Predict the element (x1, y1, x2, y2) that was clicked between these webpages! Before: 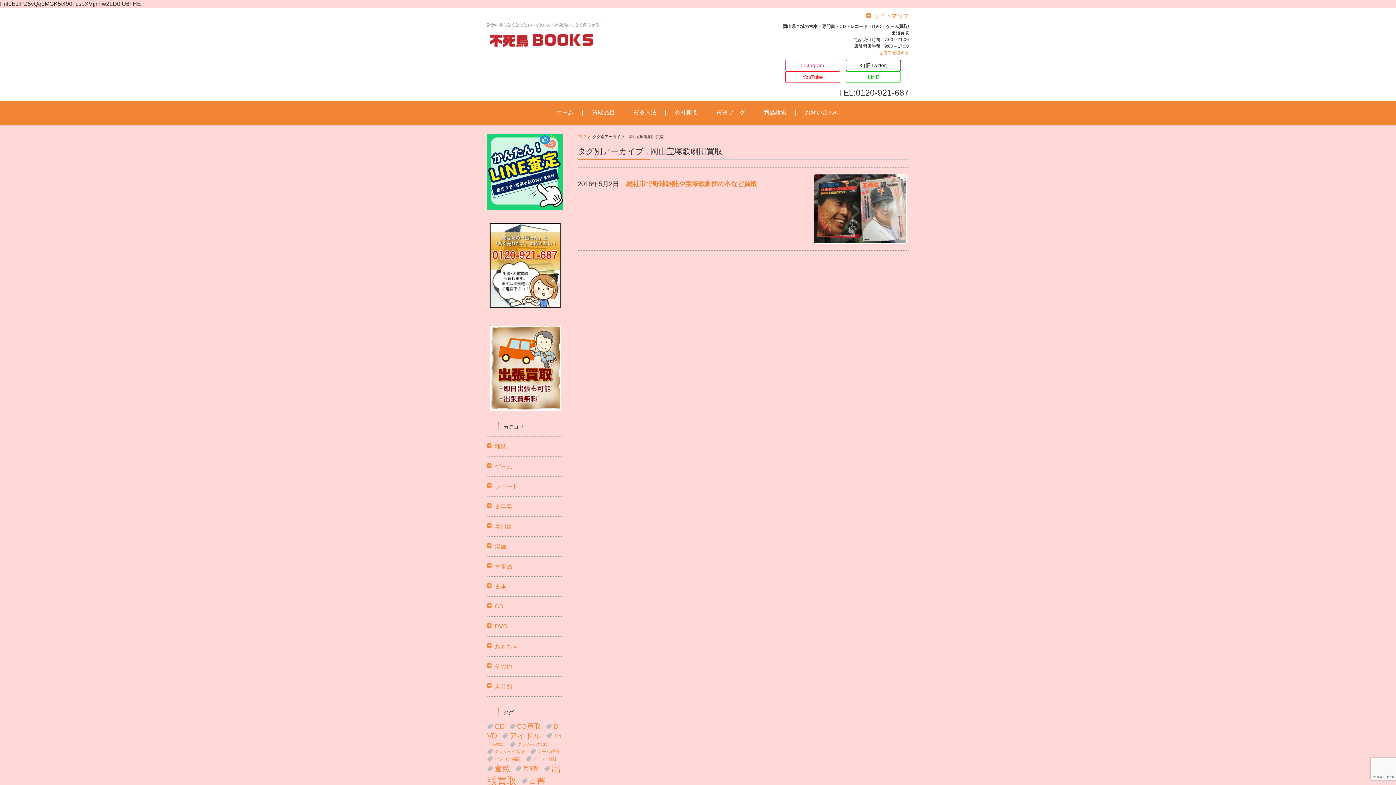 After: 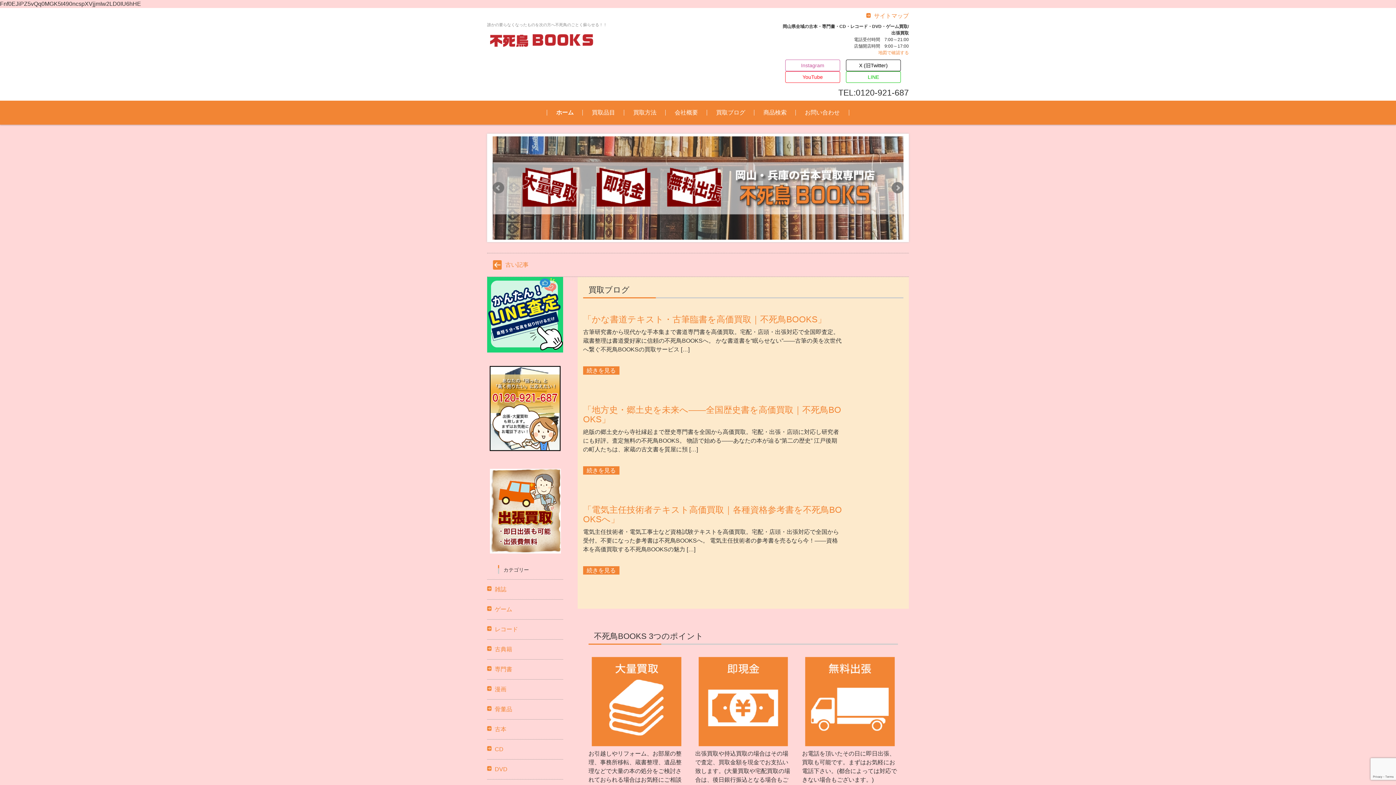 Action: bbox: (577, 134, 586, 138) label: TOP